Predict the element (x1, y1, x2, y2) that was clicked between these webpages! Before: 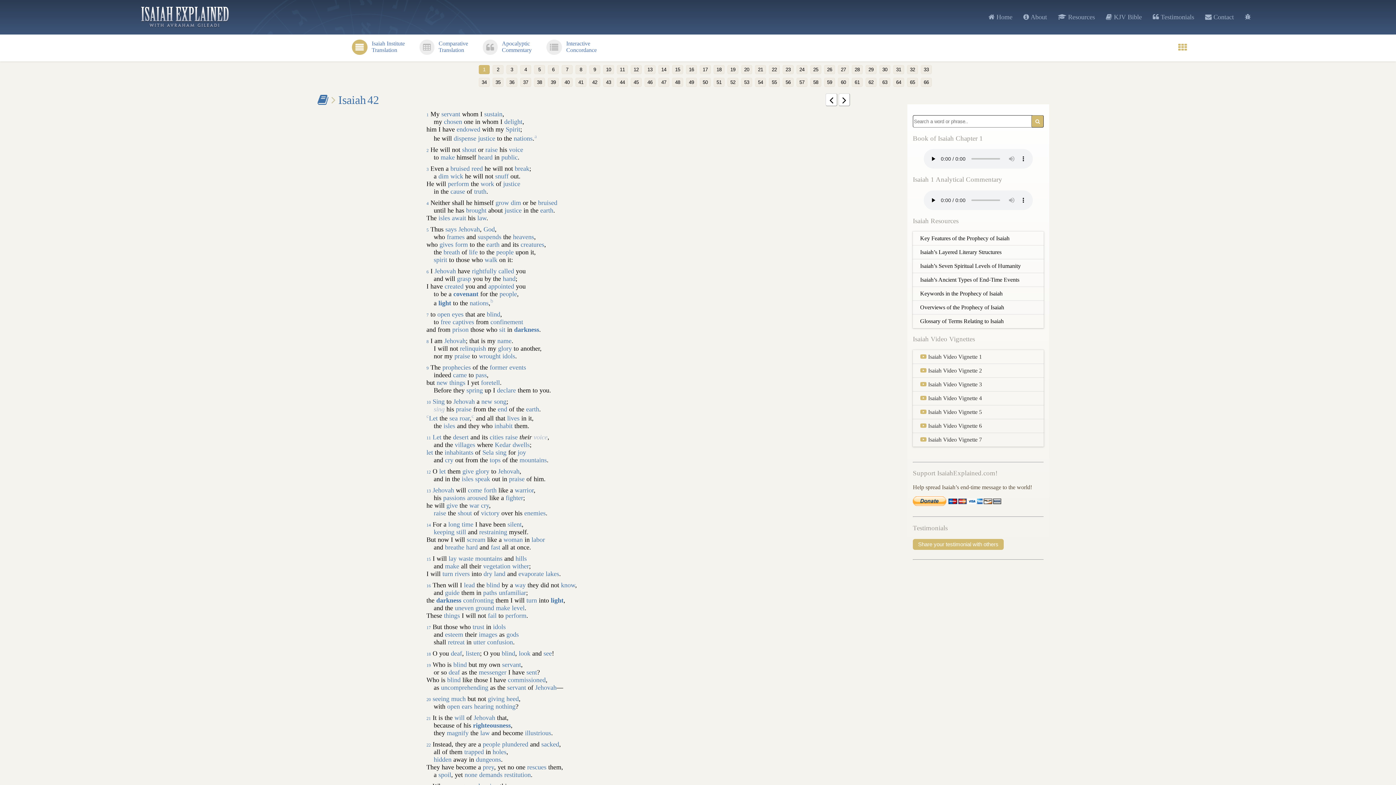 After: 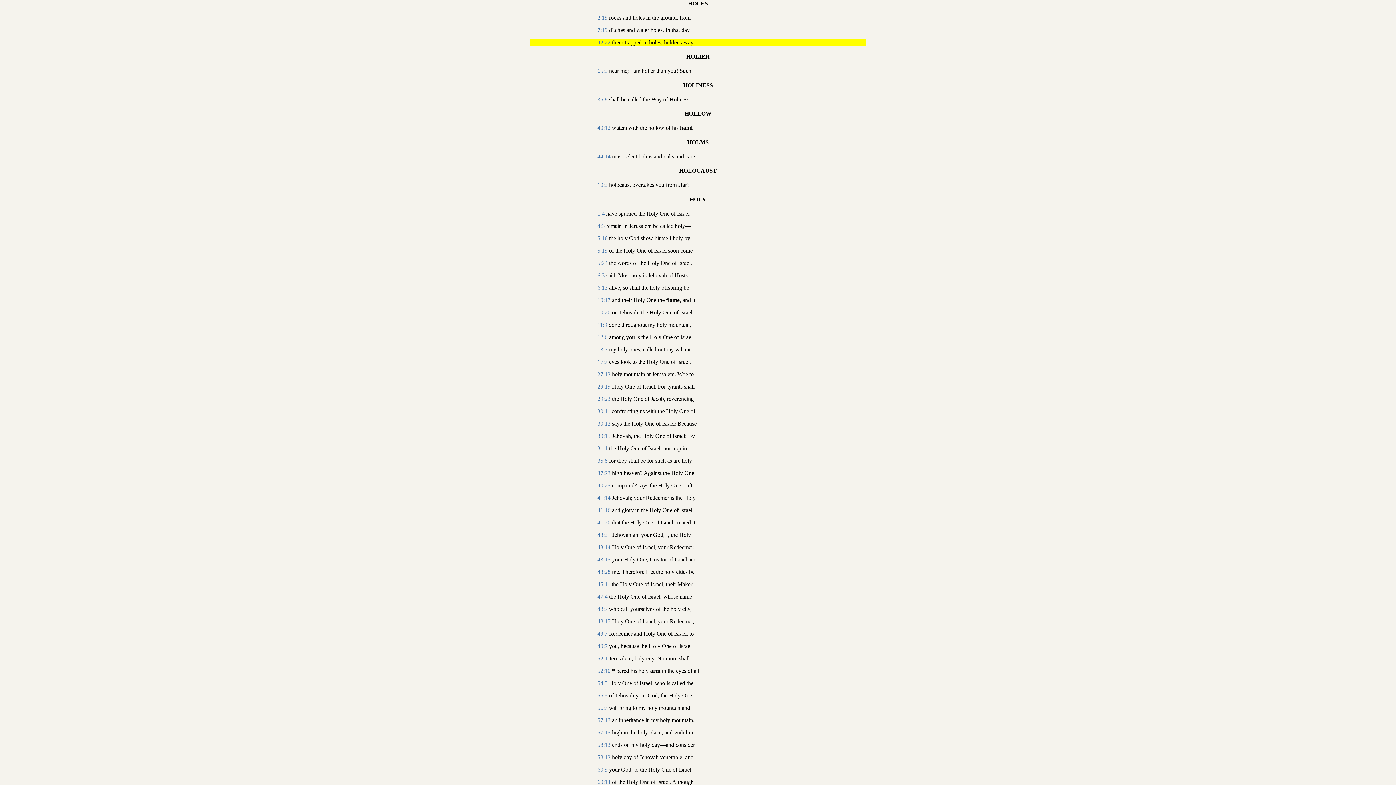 Action: bbox: (492, 748, 506, 756) label: holes